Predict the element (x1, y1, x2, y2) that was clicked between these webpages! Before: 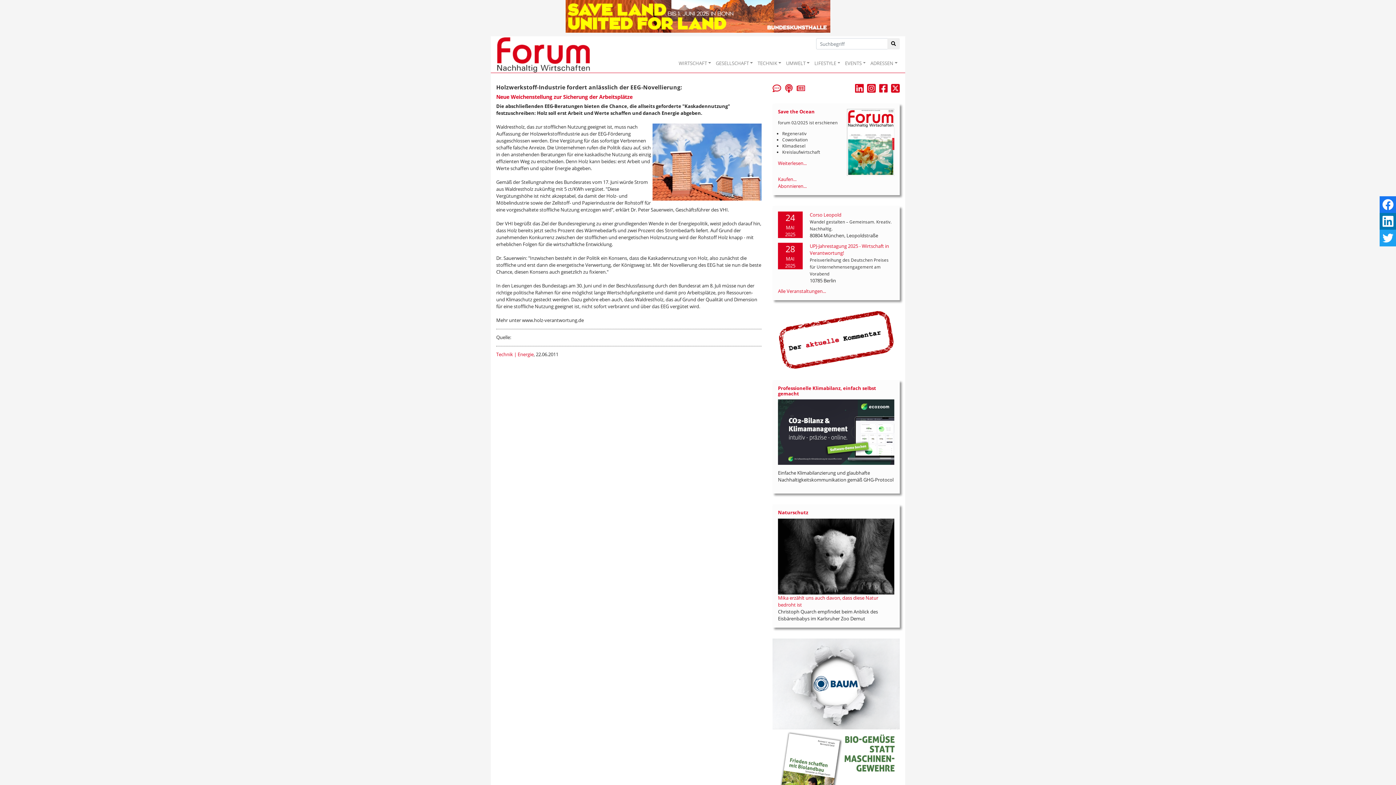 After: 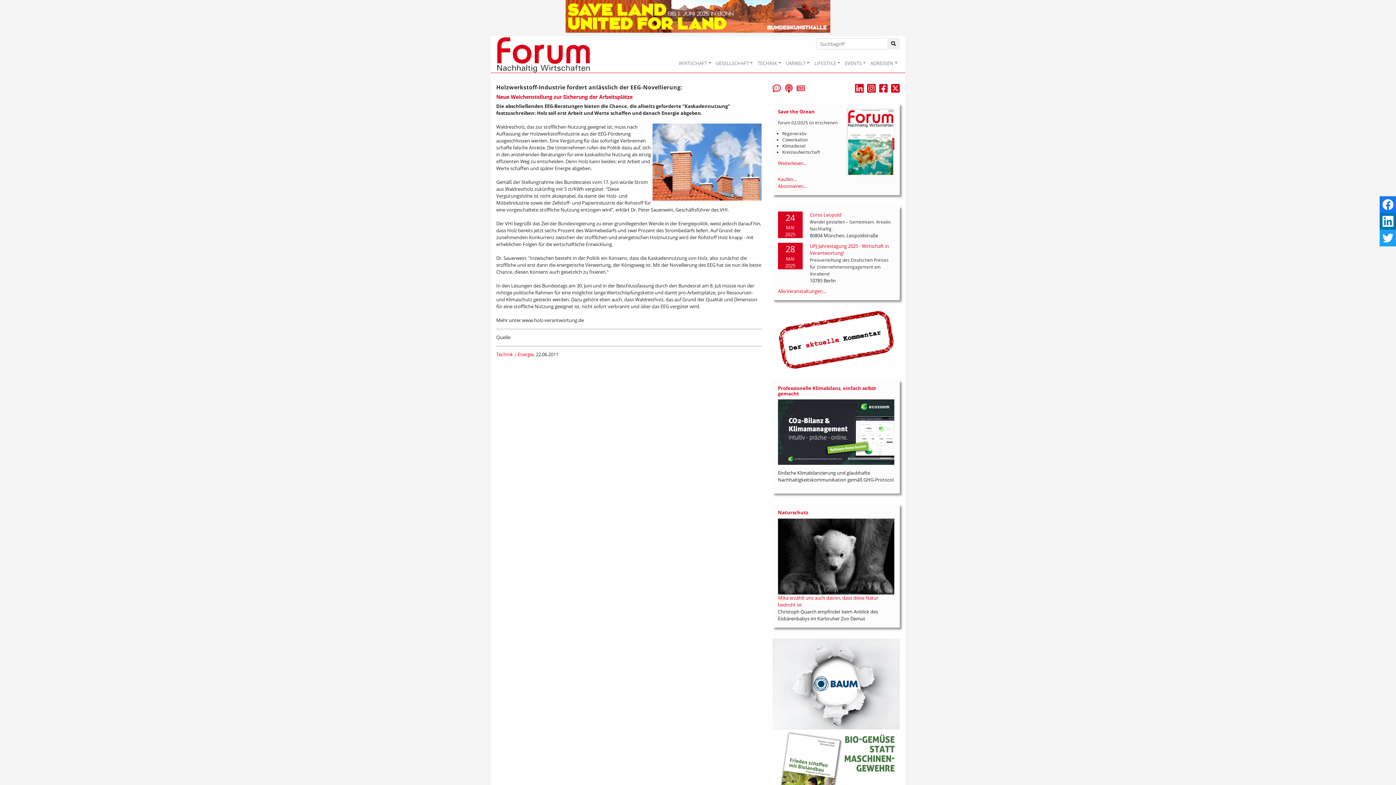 Action: bbox: (772, 680, 900, 687)